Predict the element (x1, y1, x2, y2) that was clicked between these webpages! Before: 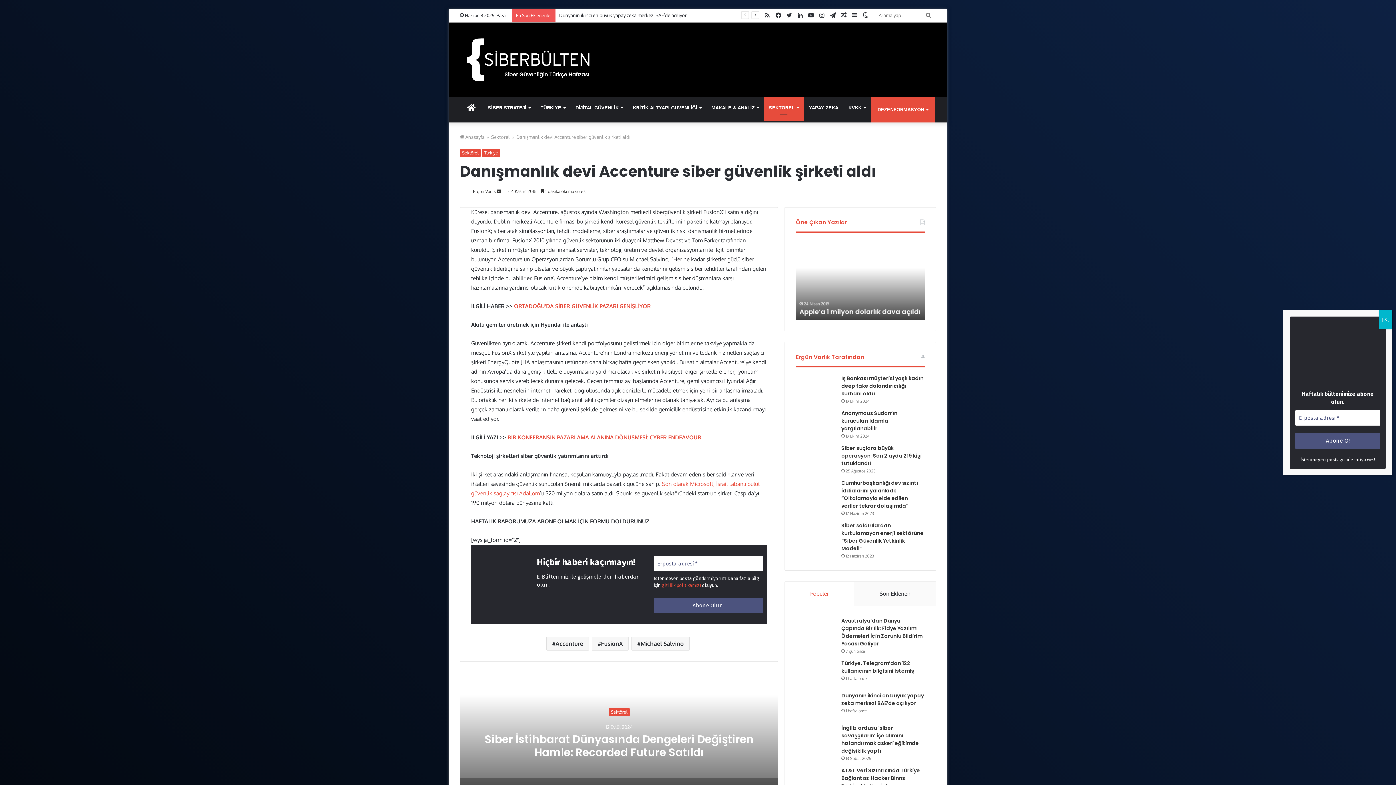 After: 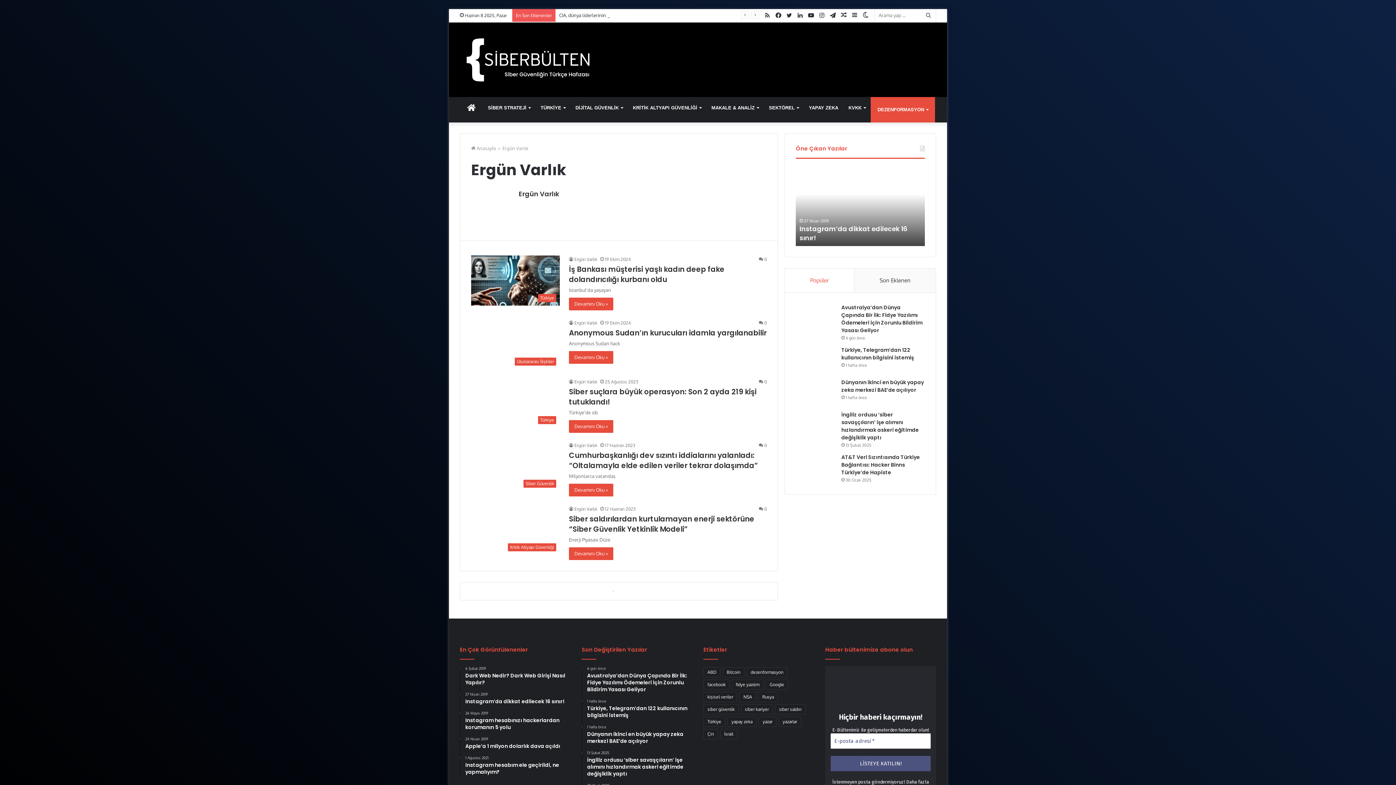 Action: bbox: (460, 188, 472, 194)